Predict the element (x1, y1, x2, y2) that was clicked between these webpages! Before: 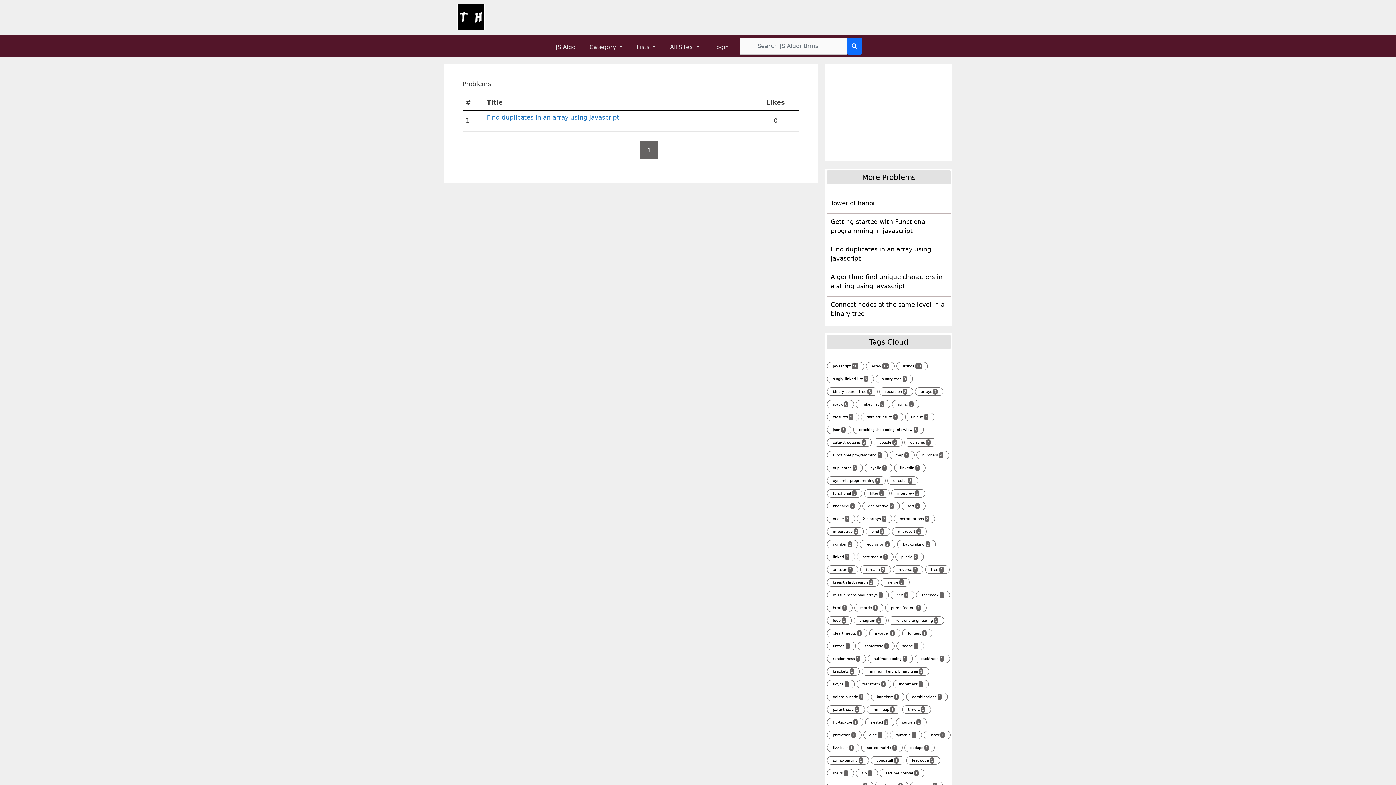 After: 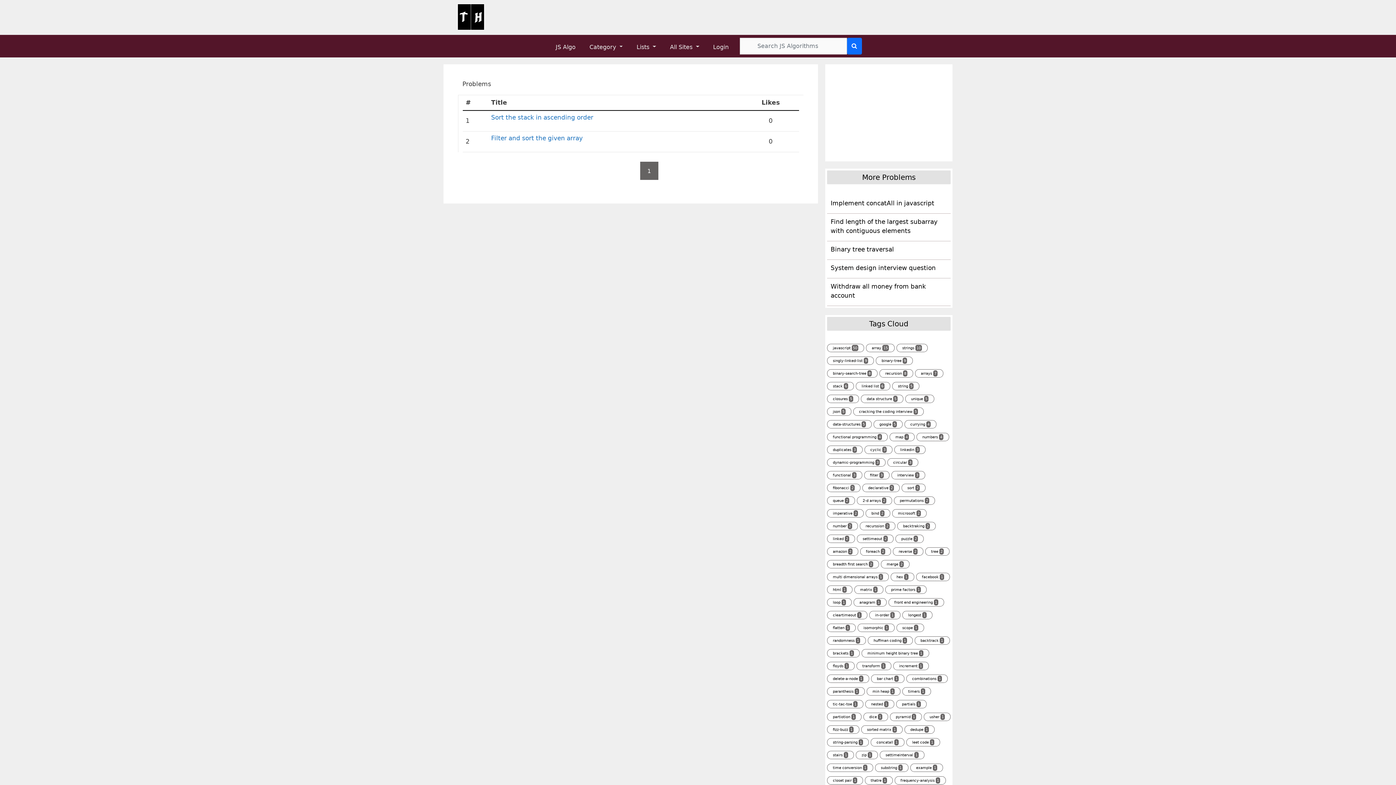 Action: bbox: (904, 500, 923, 512) label: sort 2